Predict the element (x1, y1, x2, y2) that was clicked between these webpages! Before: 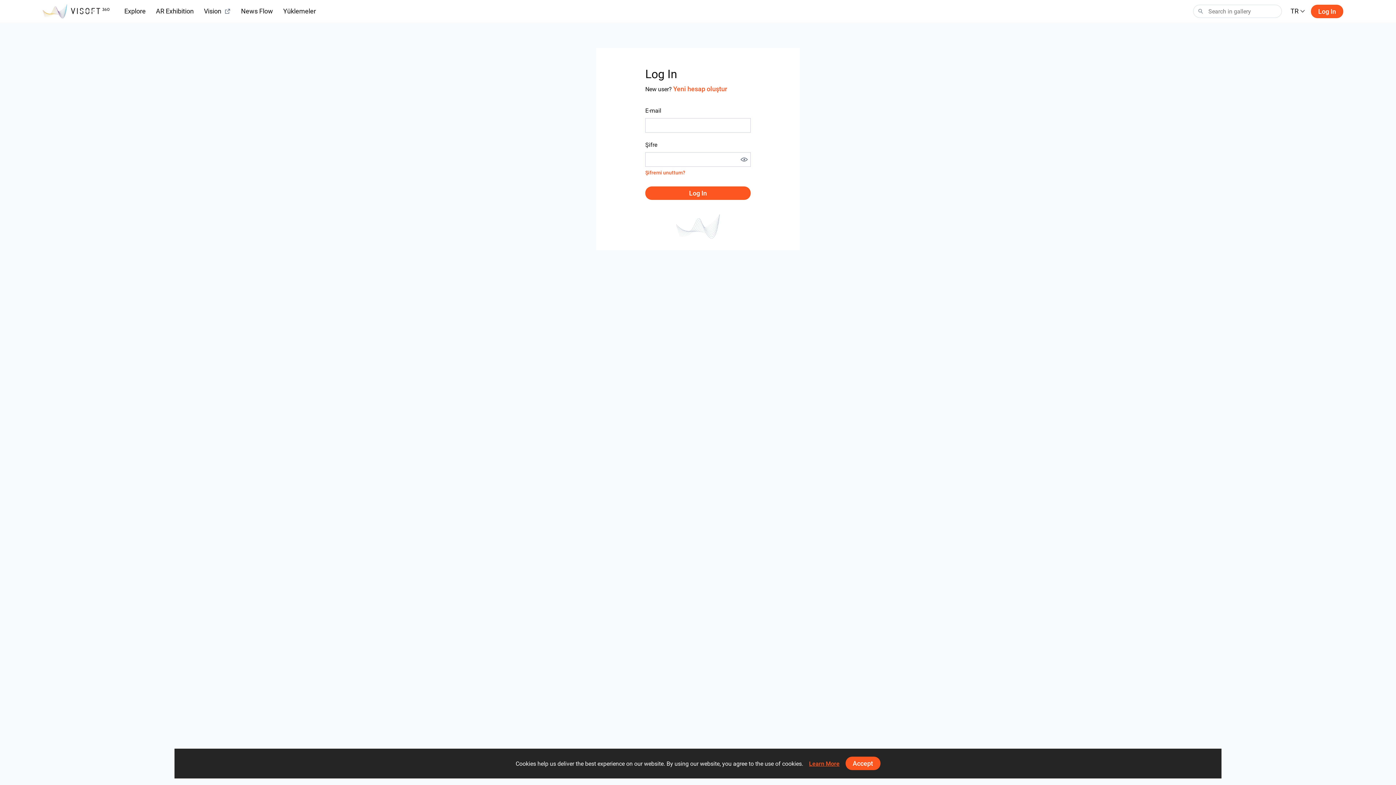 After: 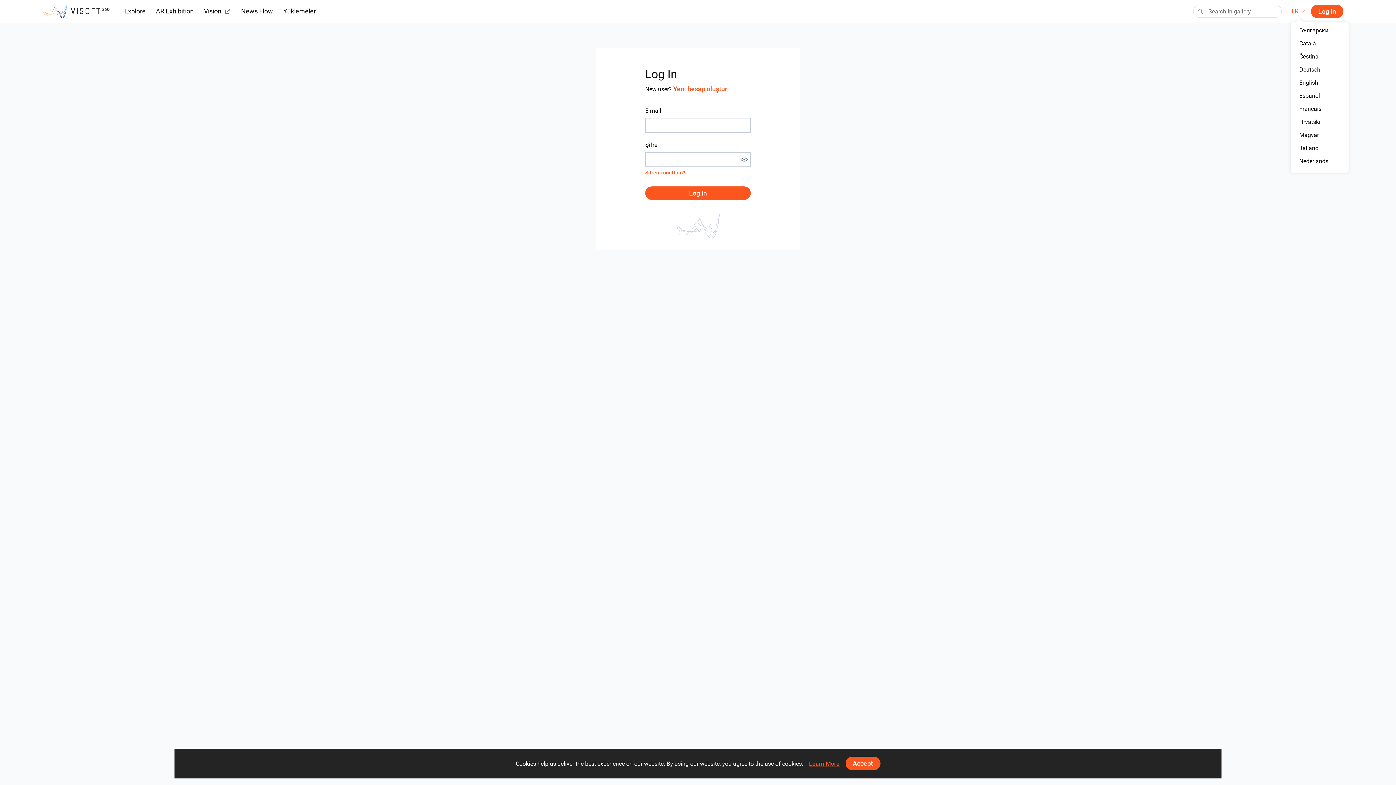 Action: label: TR bbox: (1290, 6, 1305, 16)